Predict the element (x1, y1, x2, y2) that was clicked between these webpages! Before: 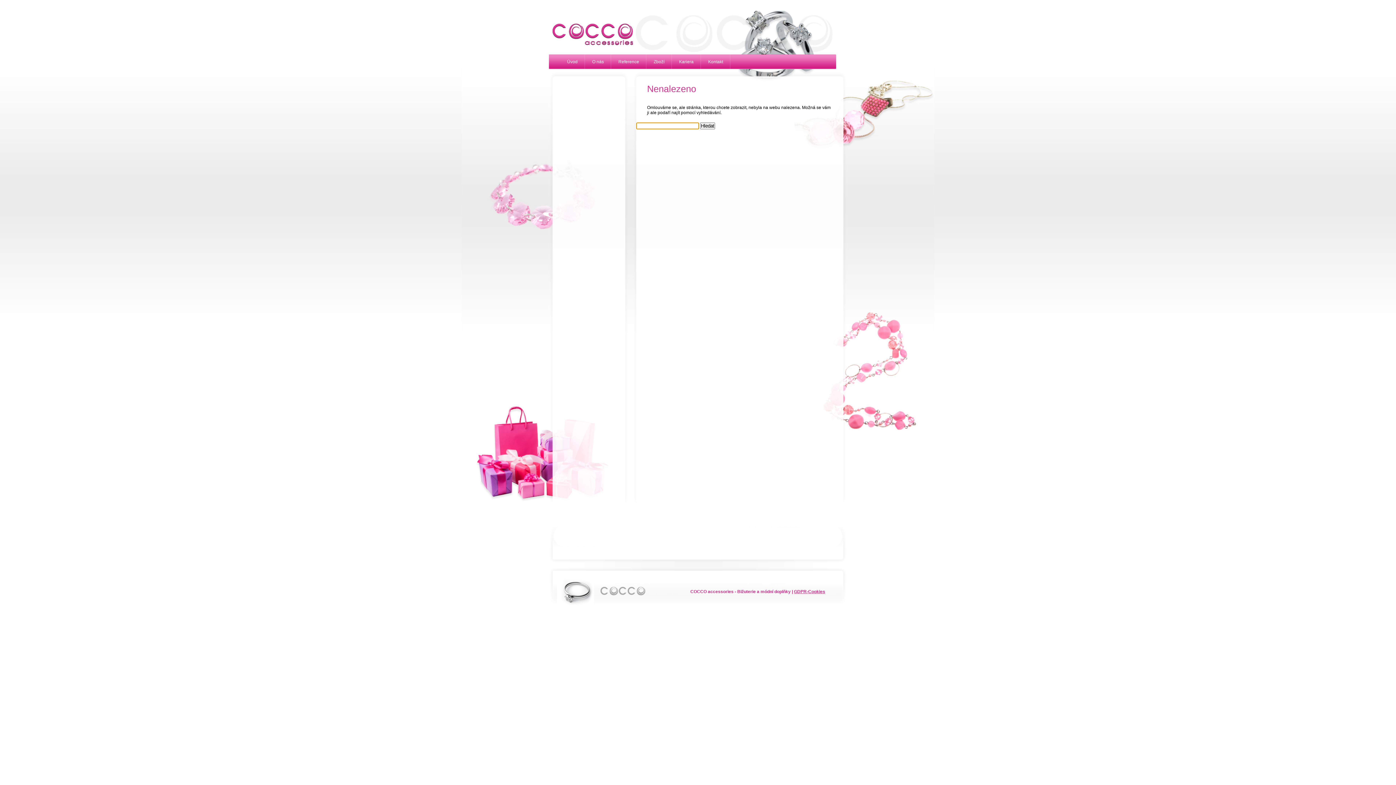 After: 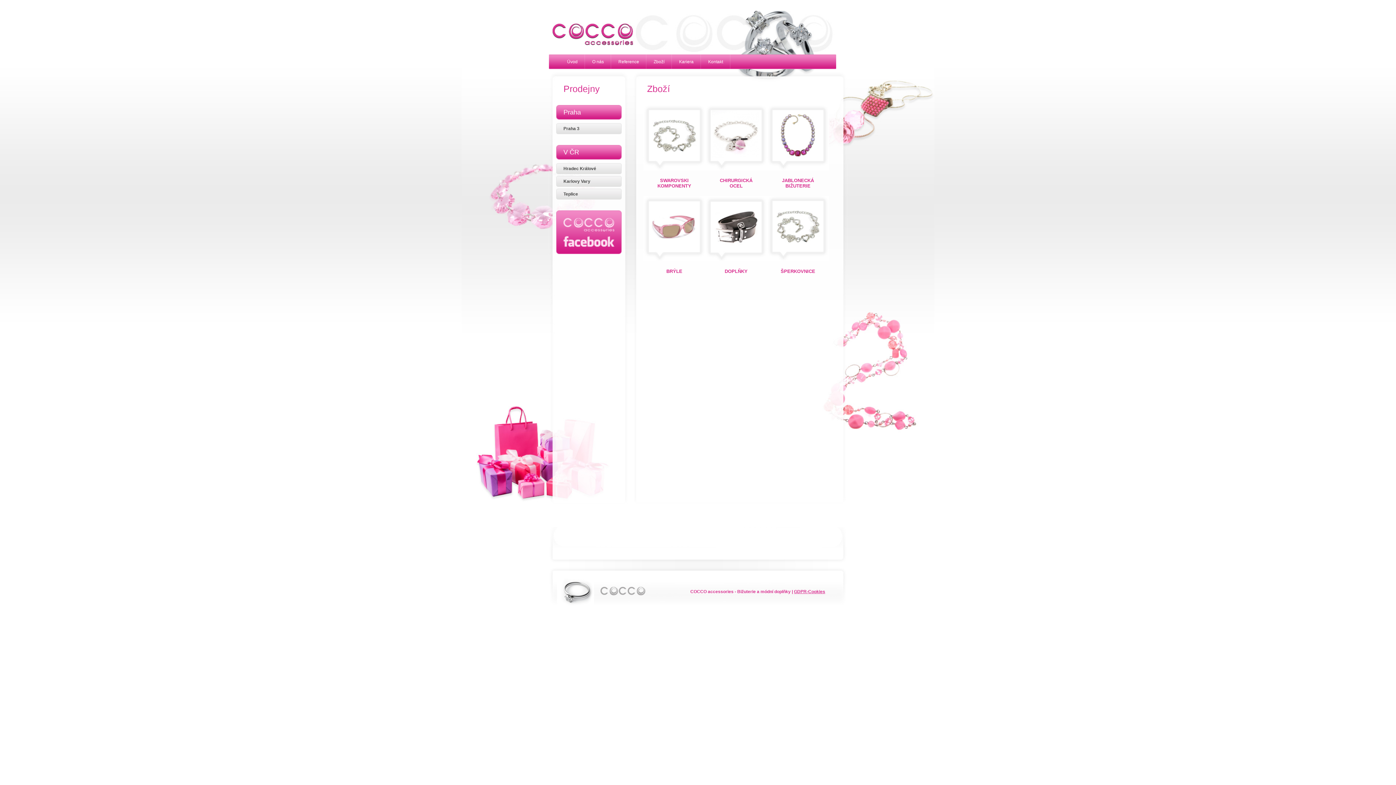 Action: label: Zboží bbox: (646, 54, 672, 69)